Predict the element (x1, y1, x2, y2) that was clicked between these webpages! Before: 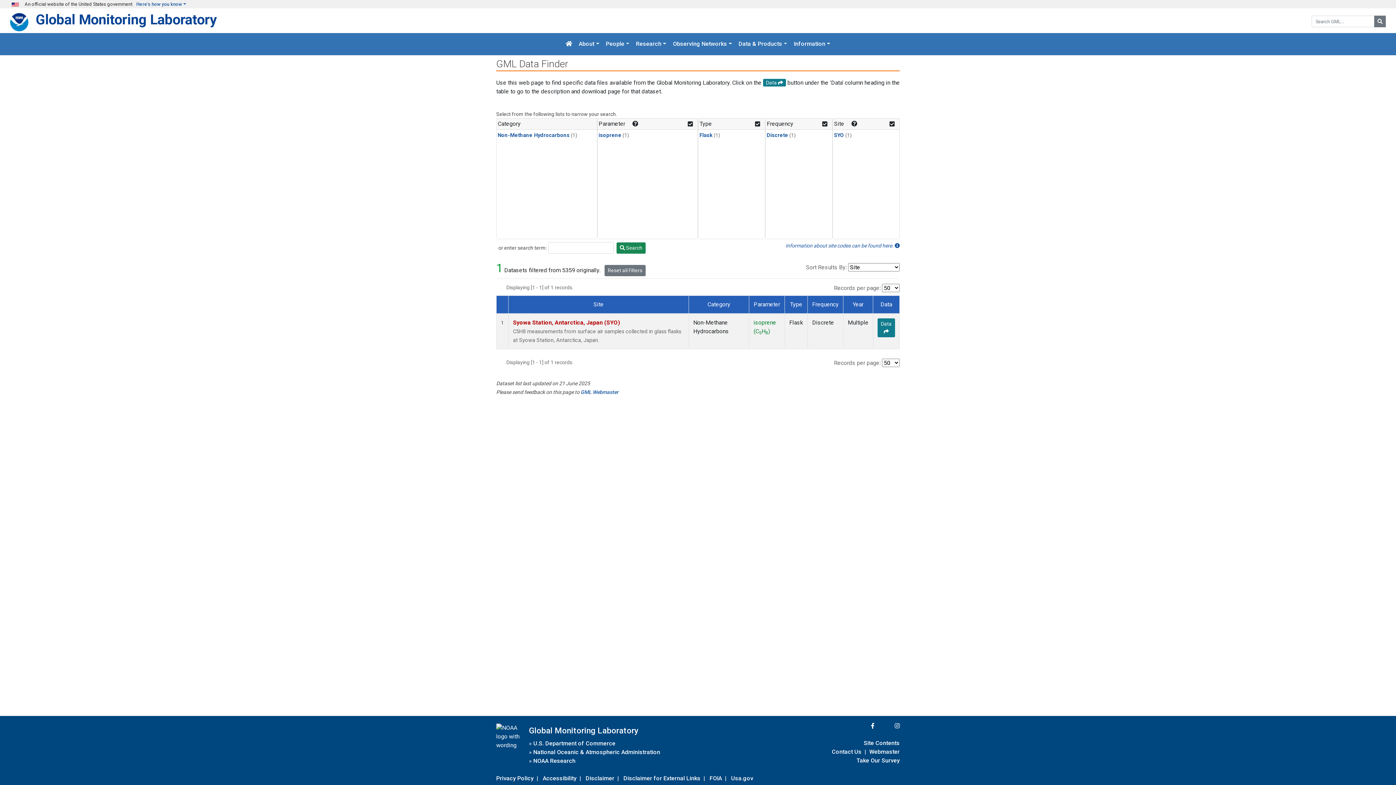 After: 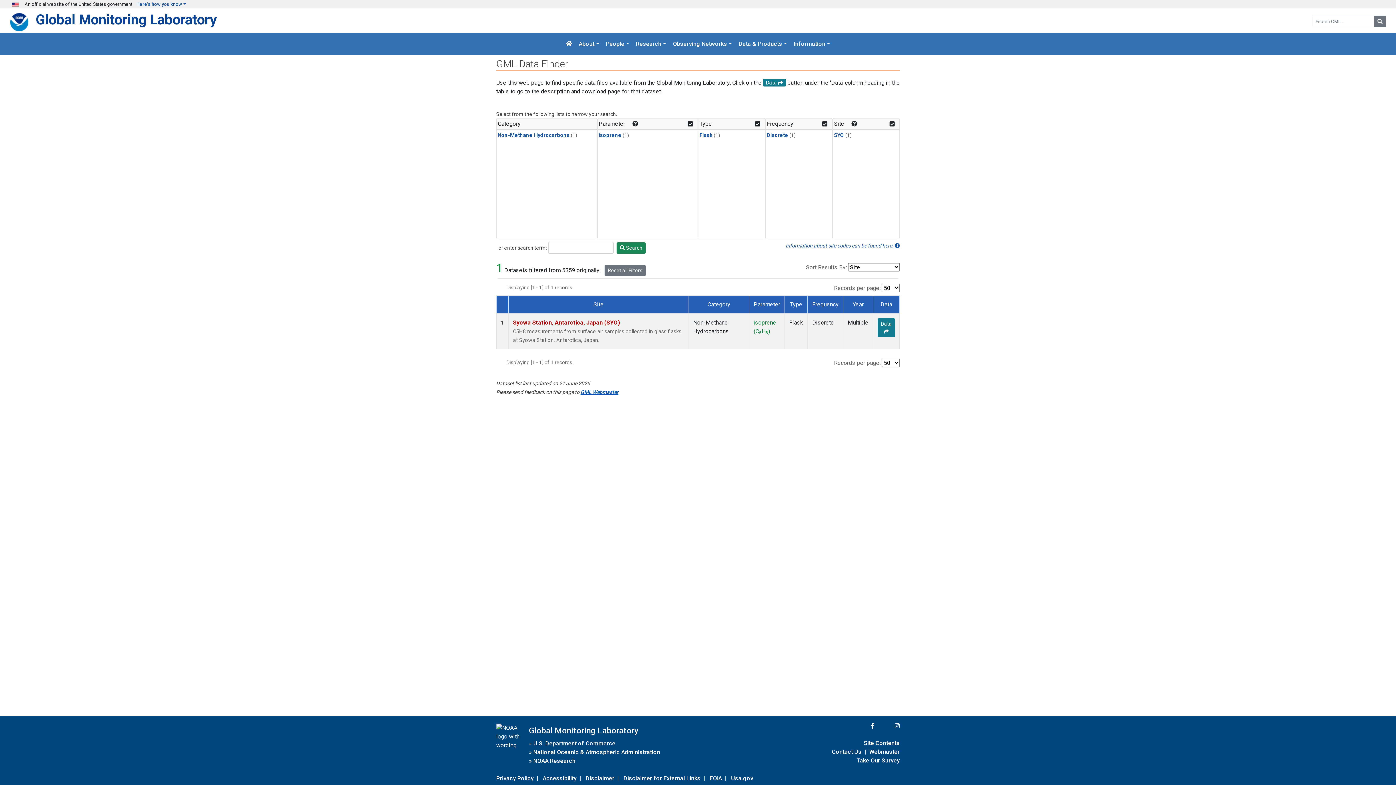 Action: label: GML Webmaster bbox: (580, 389, 618, 395)